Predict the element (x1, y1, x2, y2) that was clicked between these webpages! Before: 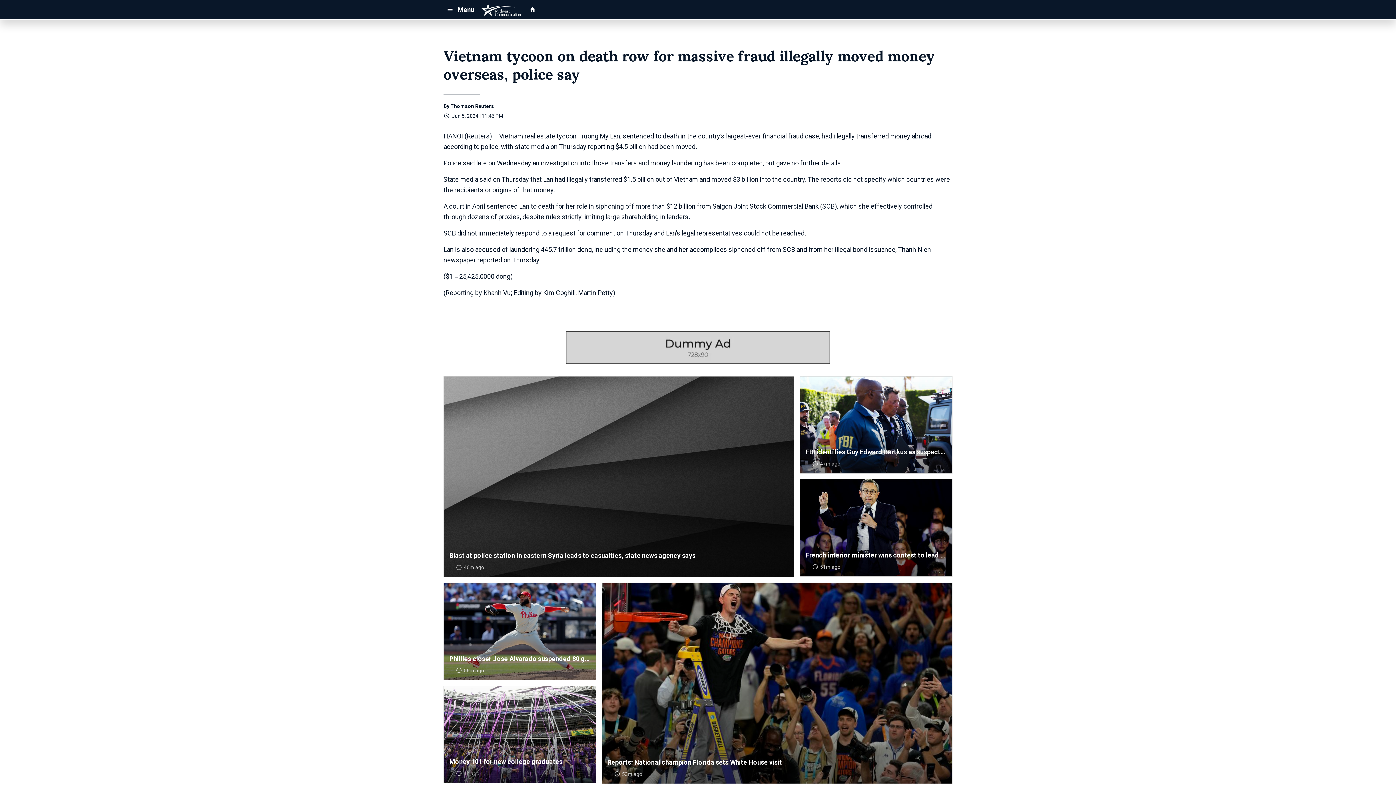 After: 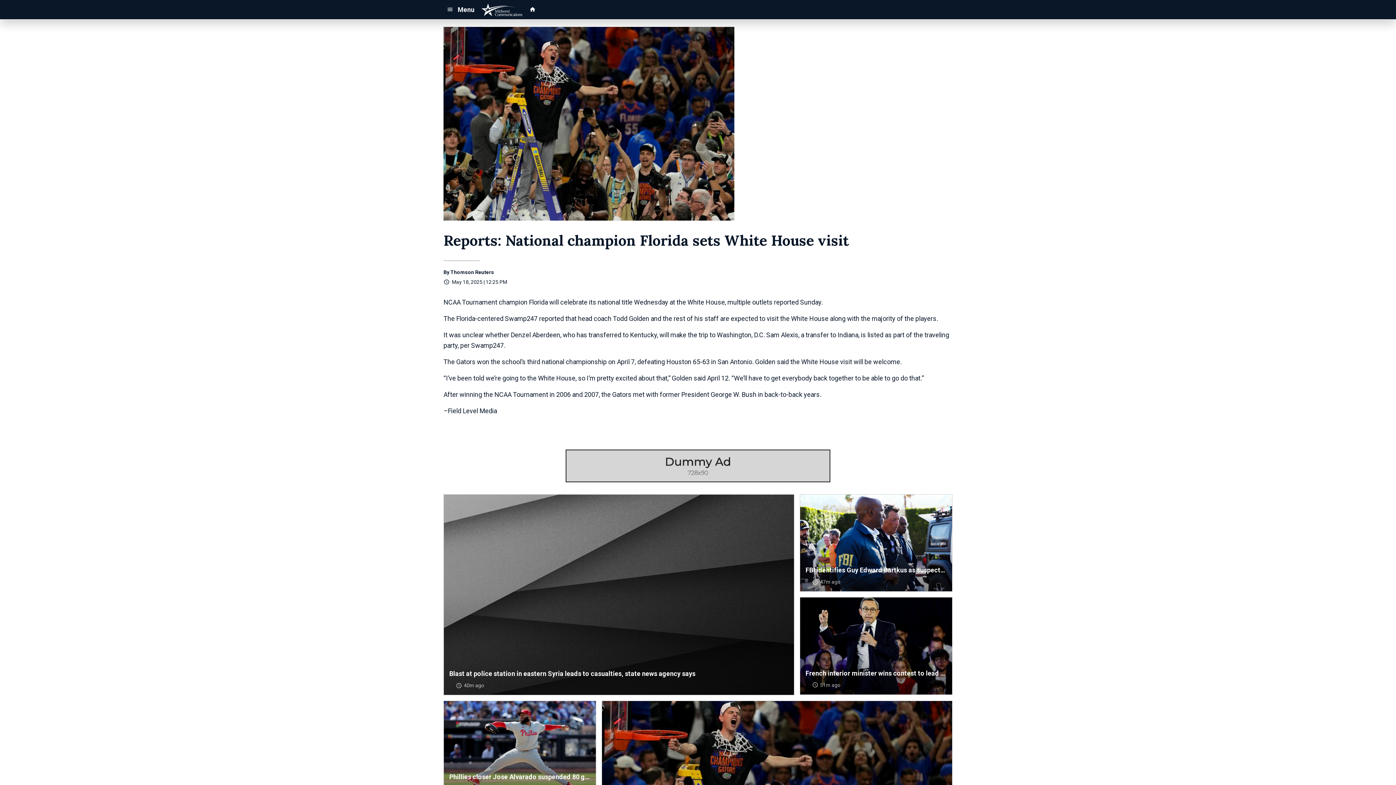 Action: bbox: (601, 583, 952, 784) label: Reports: National champion Florida sets White House visit
 53m ago  